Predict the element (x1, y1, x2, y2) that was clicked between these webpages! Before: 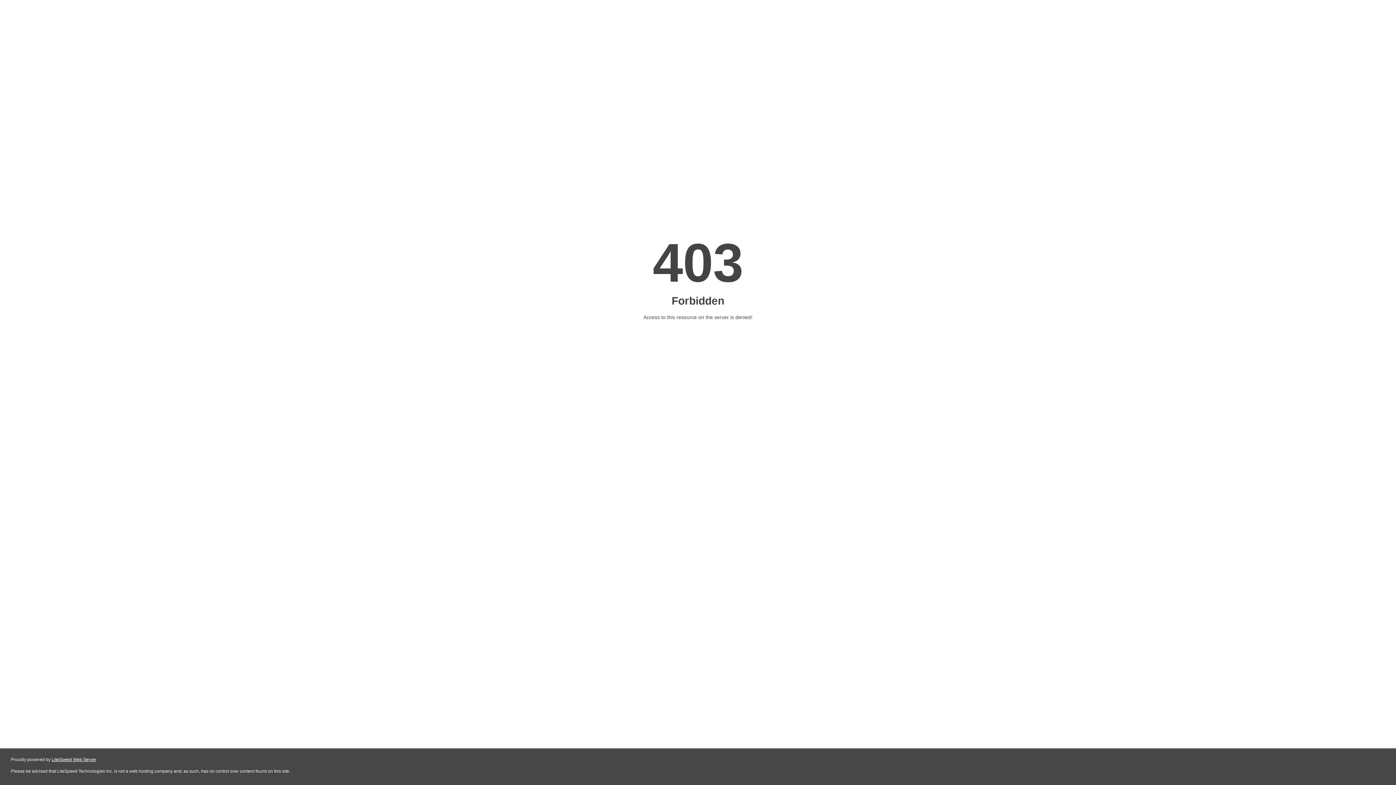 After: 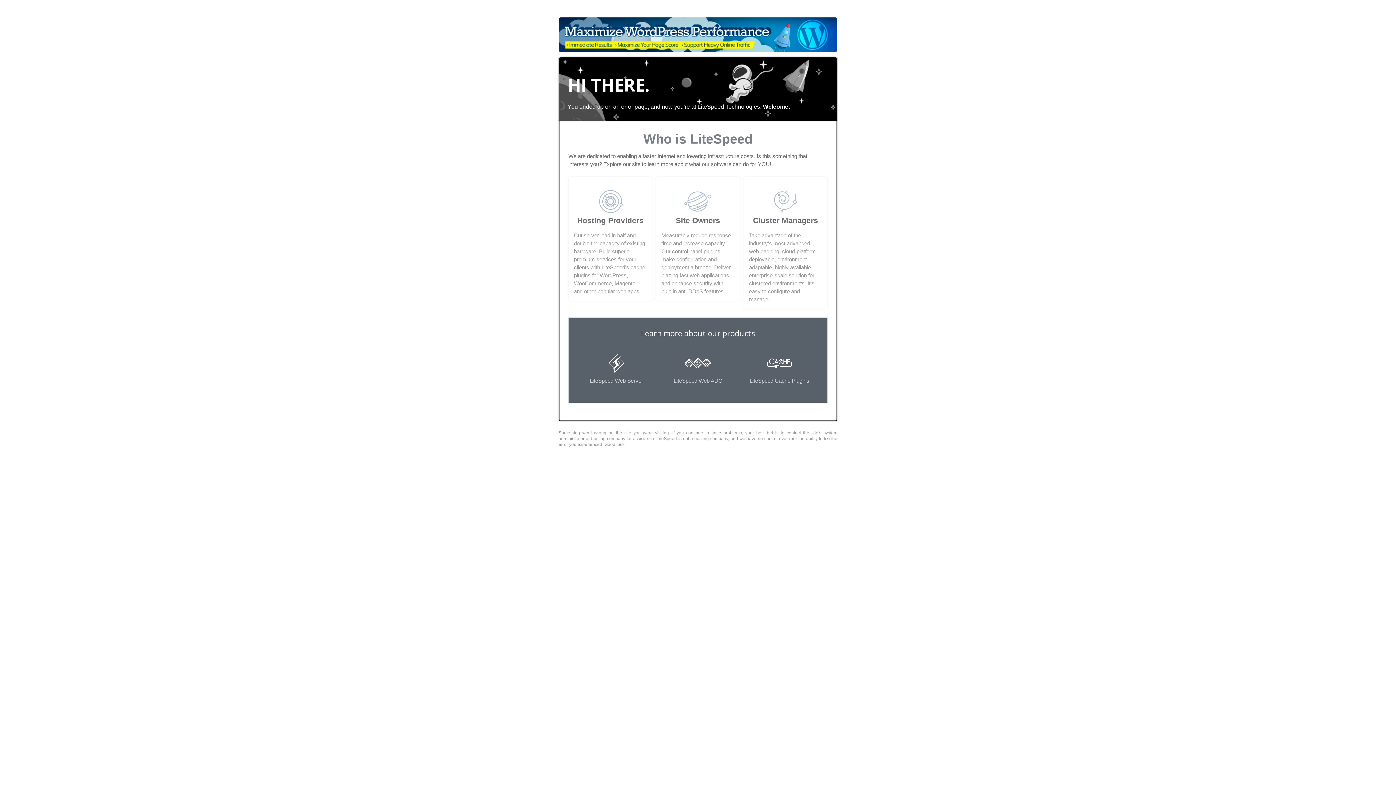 Action: label: LiteSpeed Web Server bbox: (51, 757, 96, 762)